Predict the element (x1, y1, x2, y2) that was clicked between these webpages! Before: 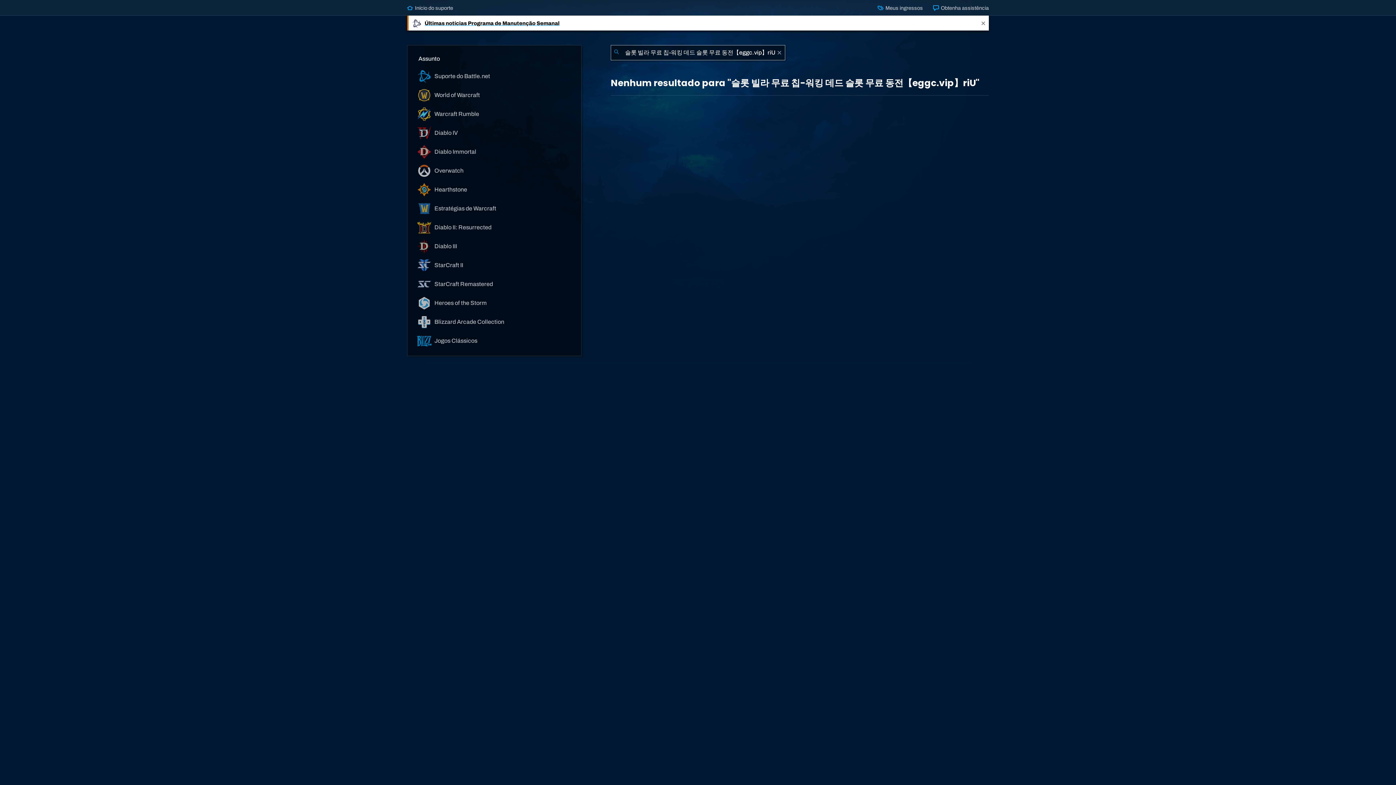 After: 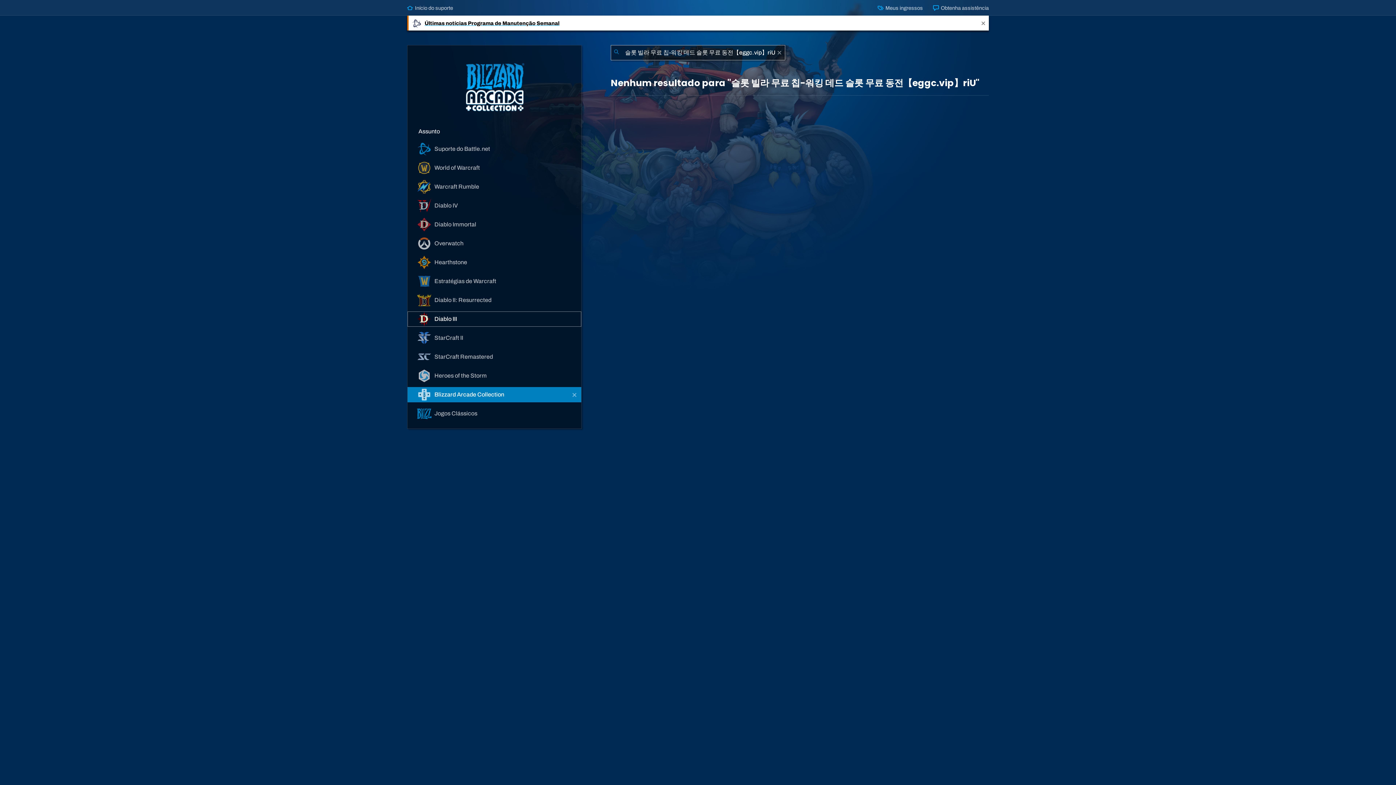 Action: label:  Blizzard Arcade Collection bbox: (407, 314, 581, 329)